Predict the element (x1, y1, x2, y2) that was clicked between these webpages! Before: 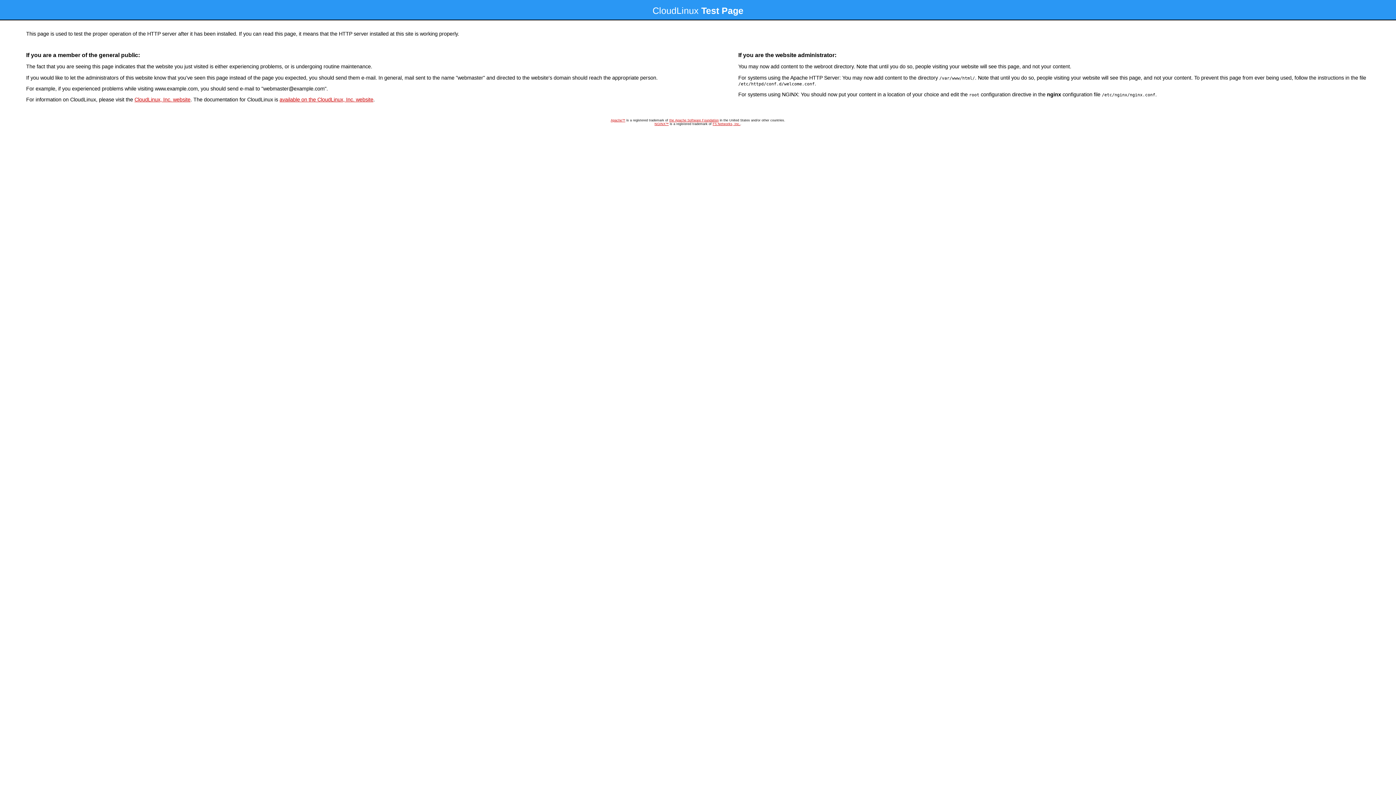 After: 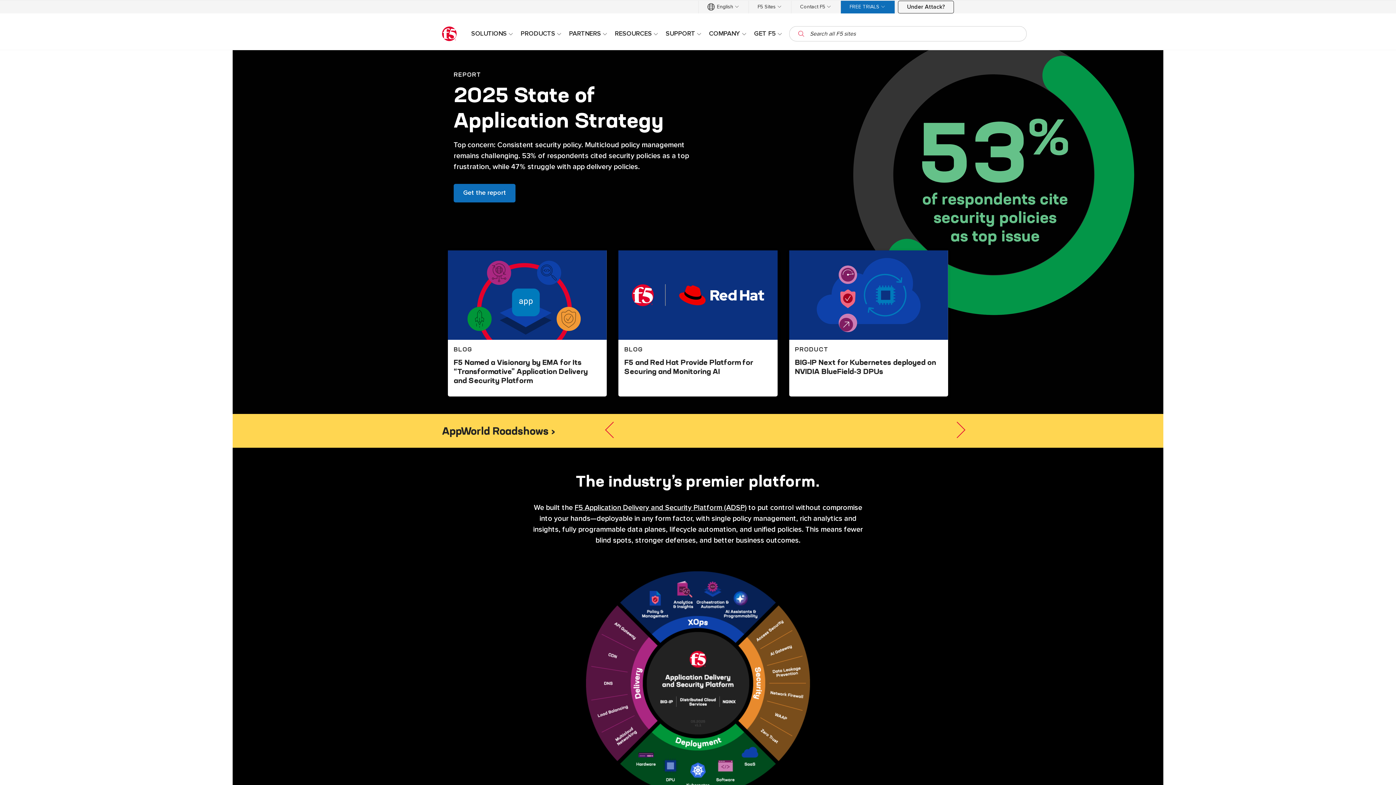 Action: bbox: (712, 122, 740, 125) label: F5 Networks, Inc.